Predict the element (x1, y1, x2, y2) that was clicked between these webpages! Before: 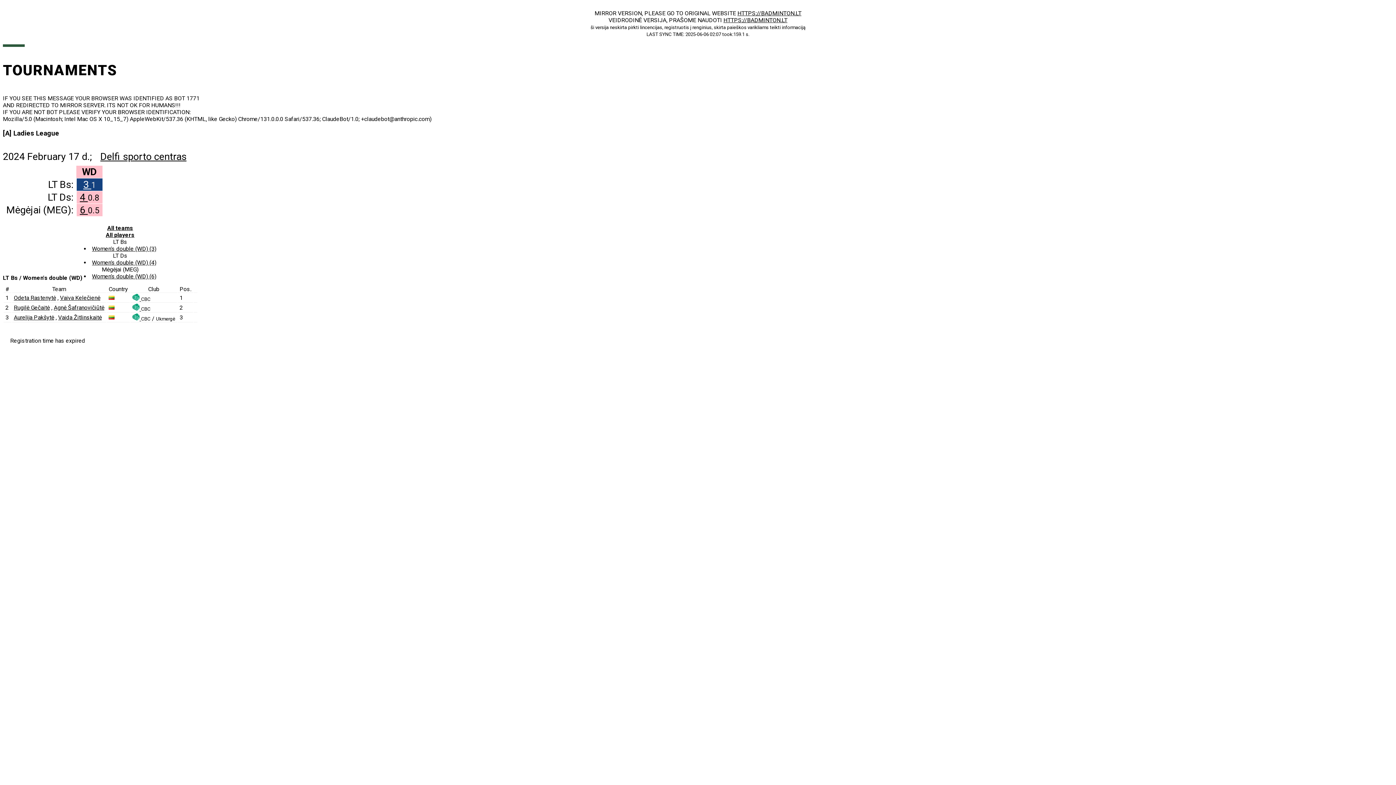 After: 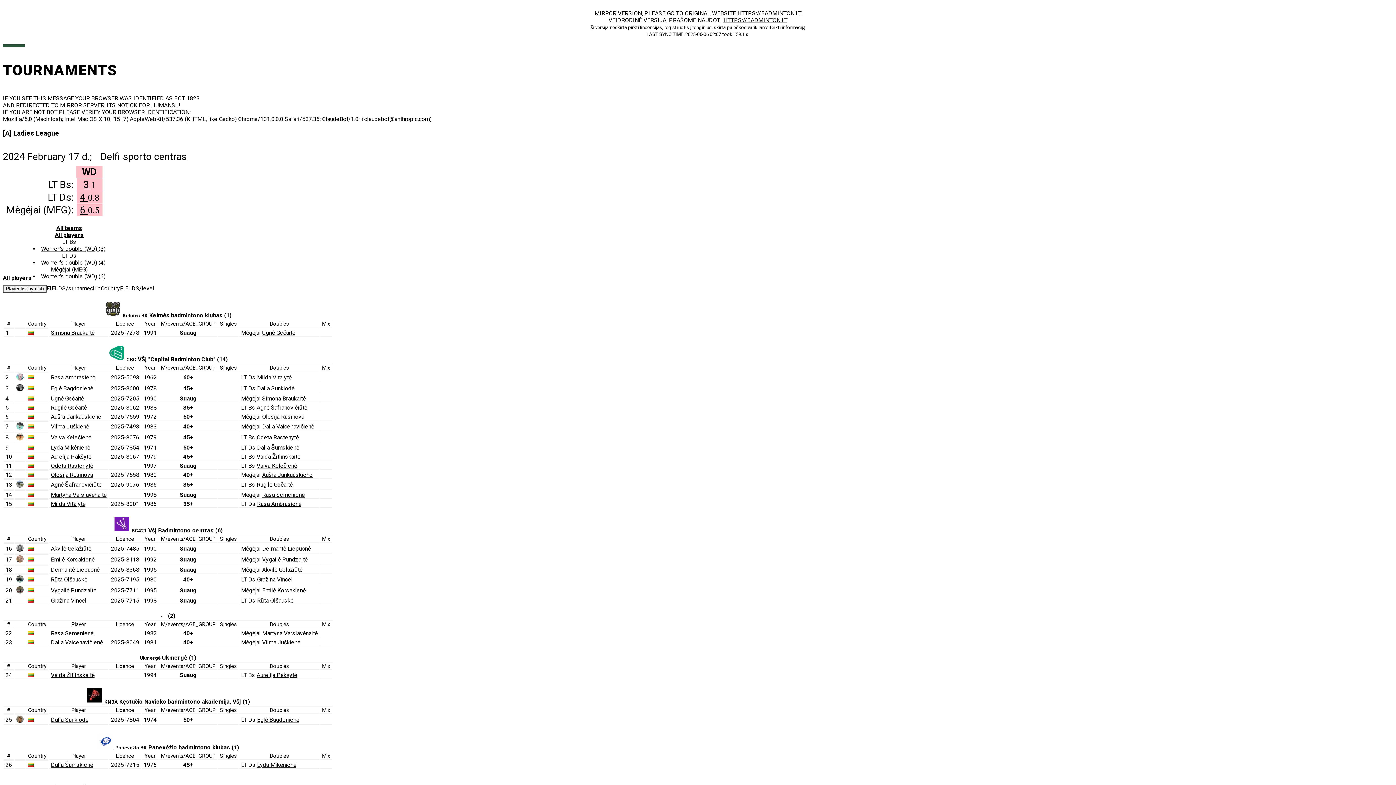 Action: bbox: (84, 231, 156, 238) label: All players